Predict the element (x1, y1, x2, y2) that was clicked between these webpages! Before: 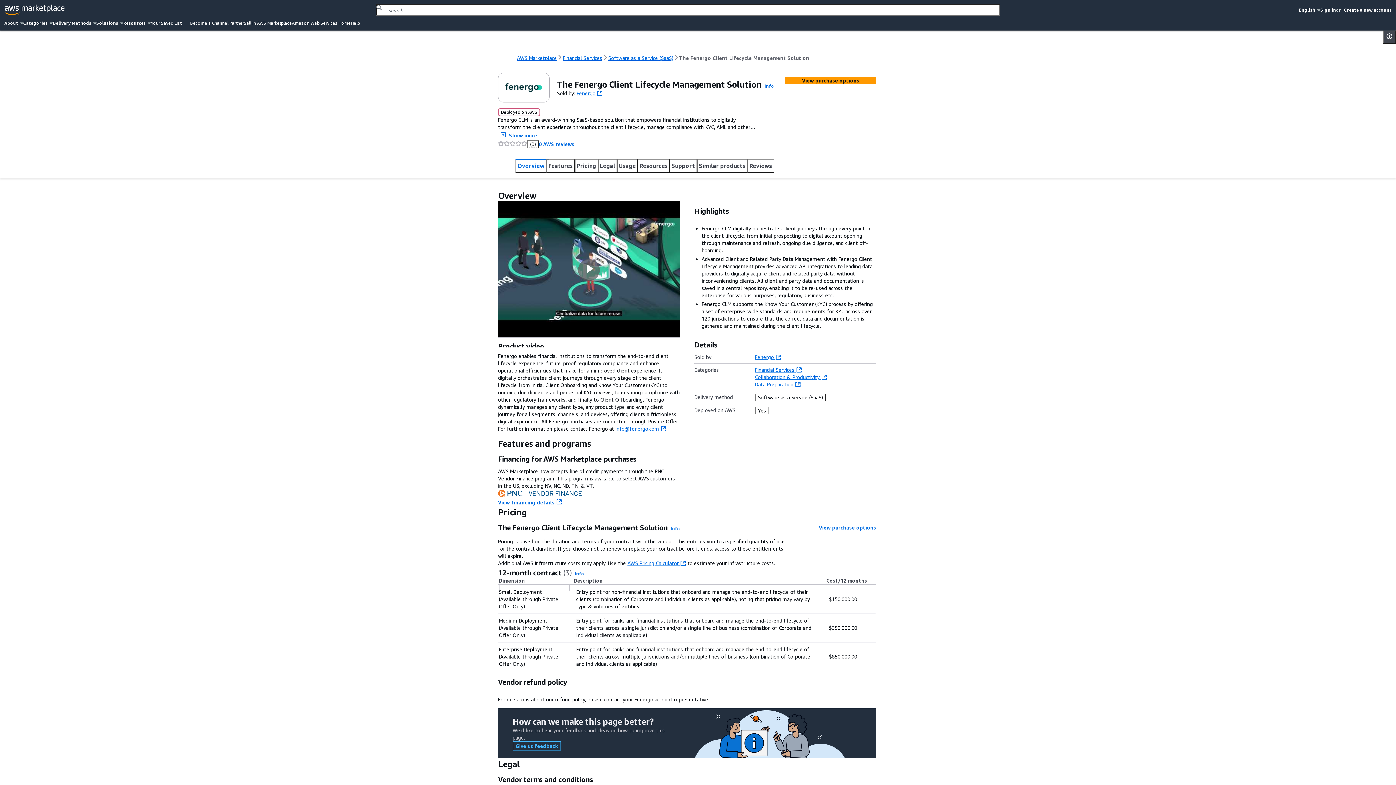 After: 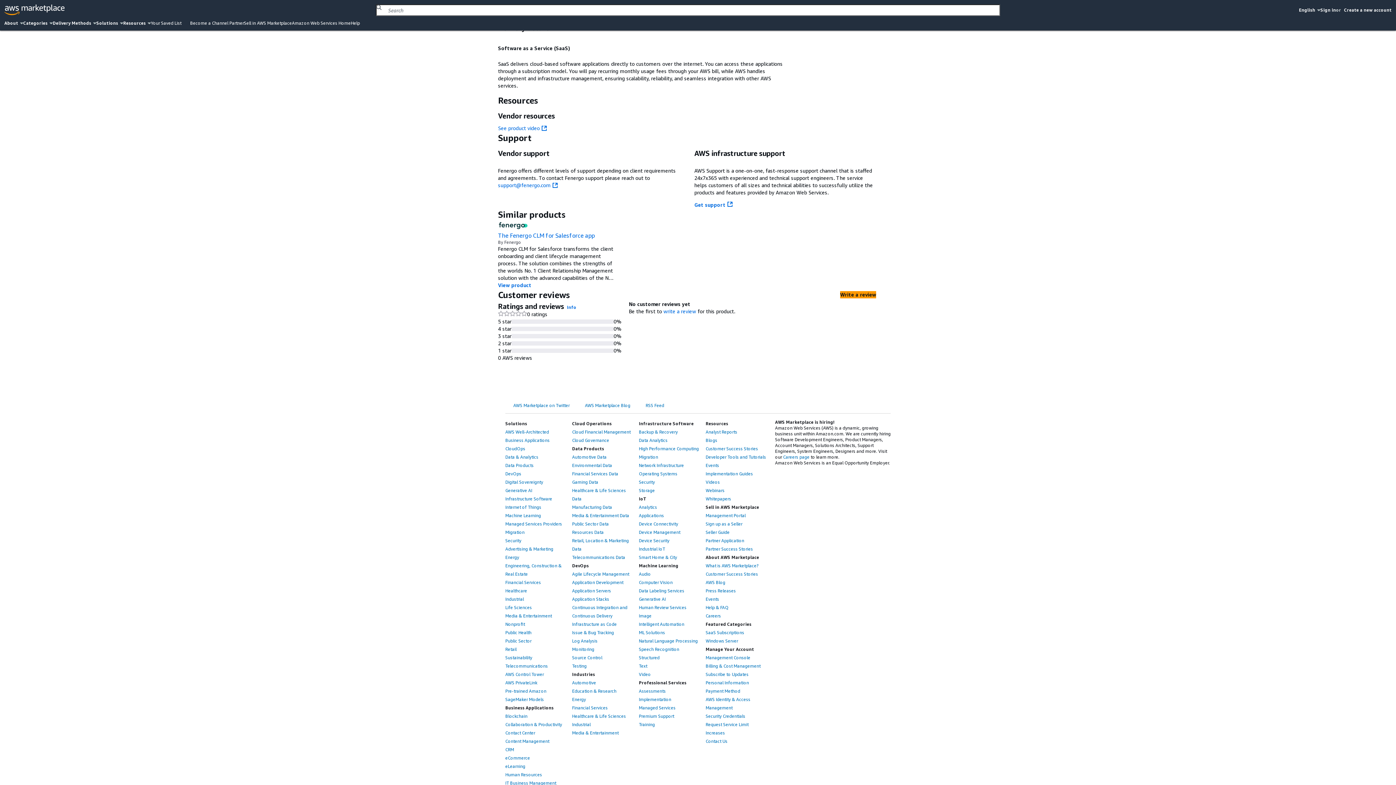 Action: bbox: (637, 146, 670, 160) label: Resources